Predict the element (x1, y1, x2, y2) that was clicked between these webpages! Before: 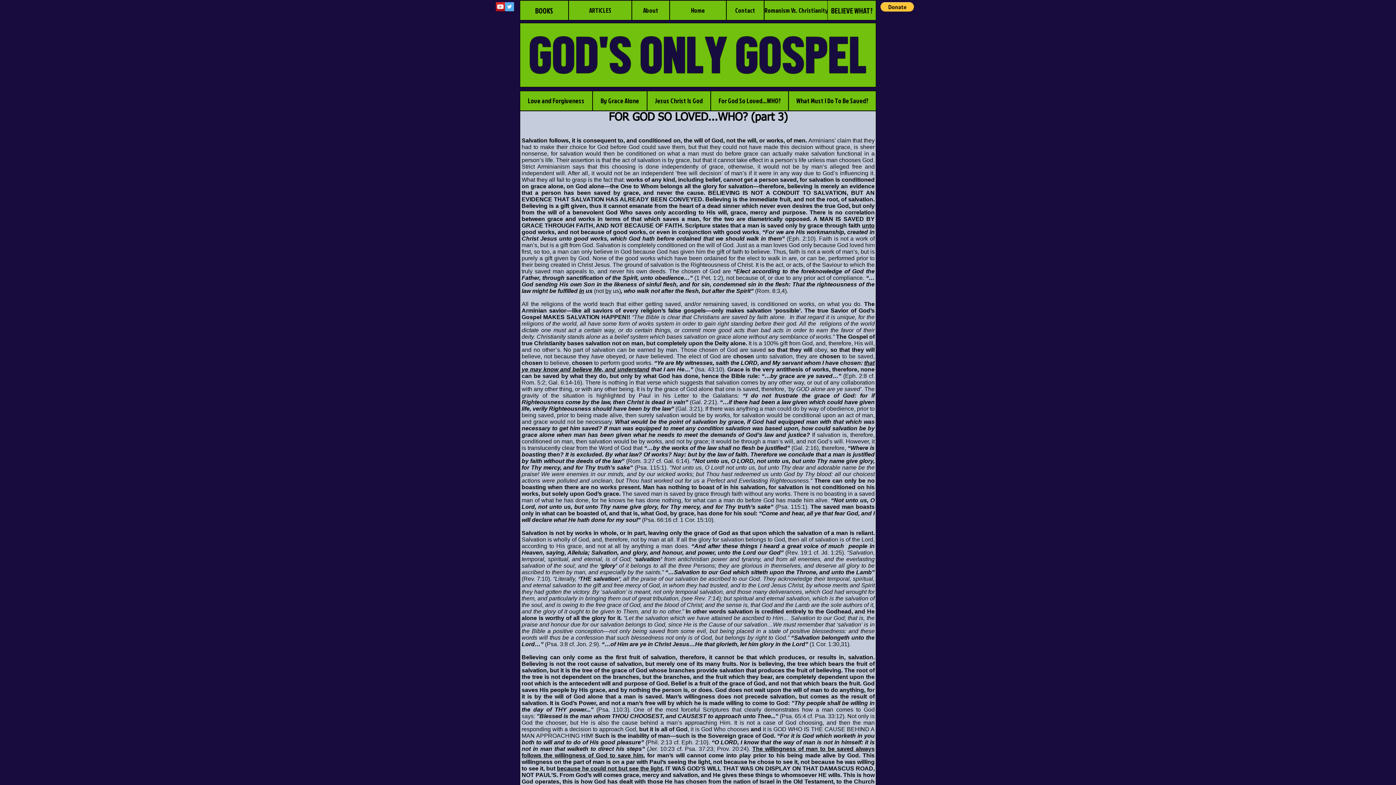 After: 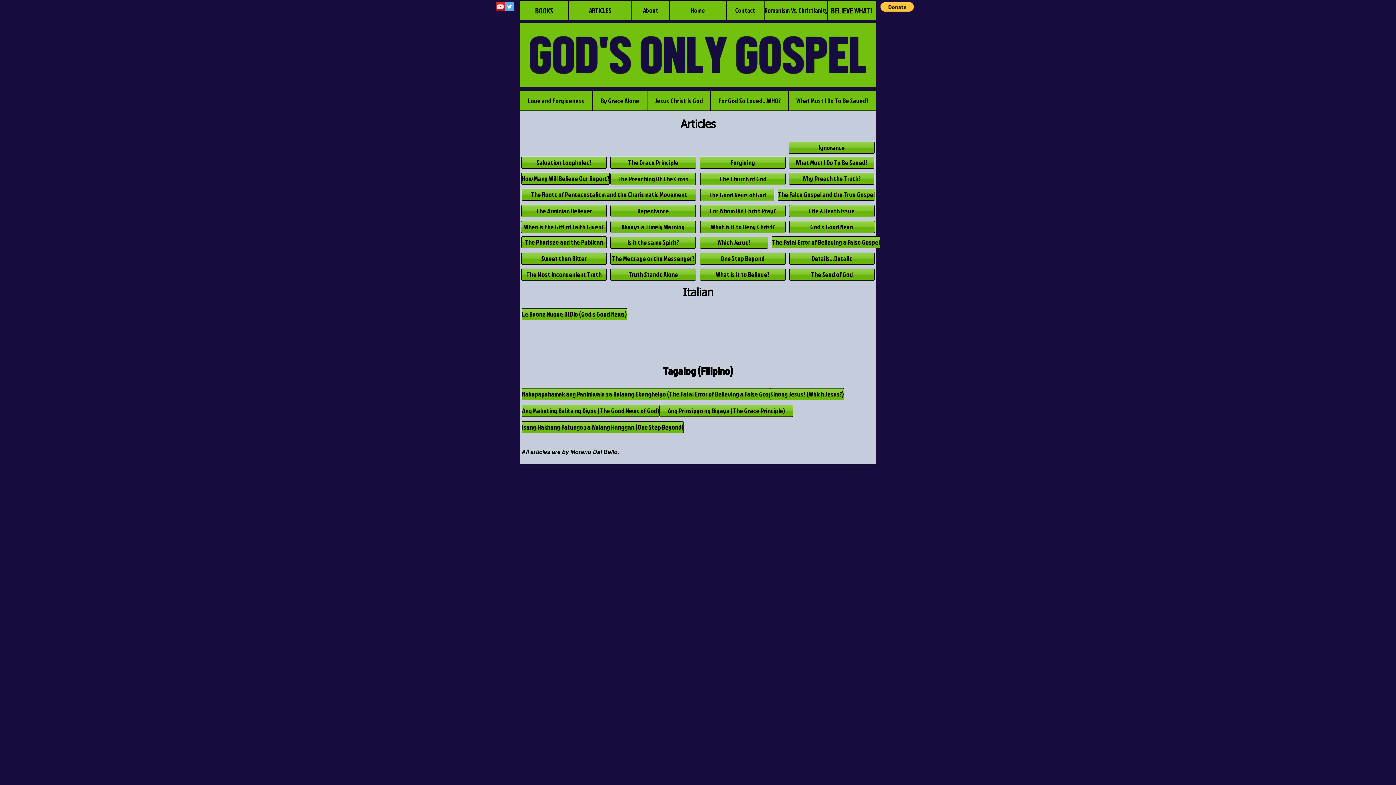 Action: bbox: (568, 0, 632, 20) label: ARTICLES